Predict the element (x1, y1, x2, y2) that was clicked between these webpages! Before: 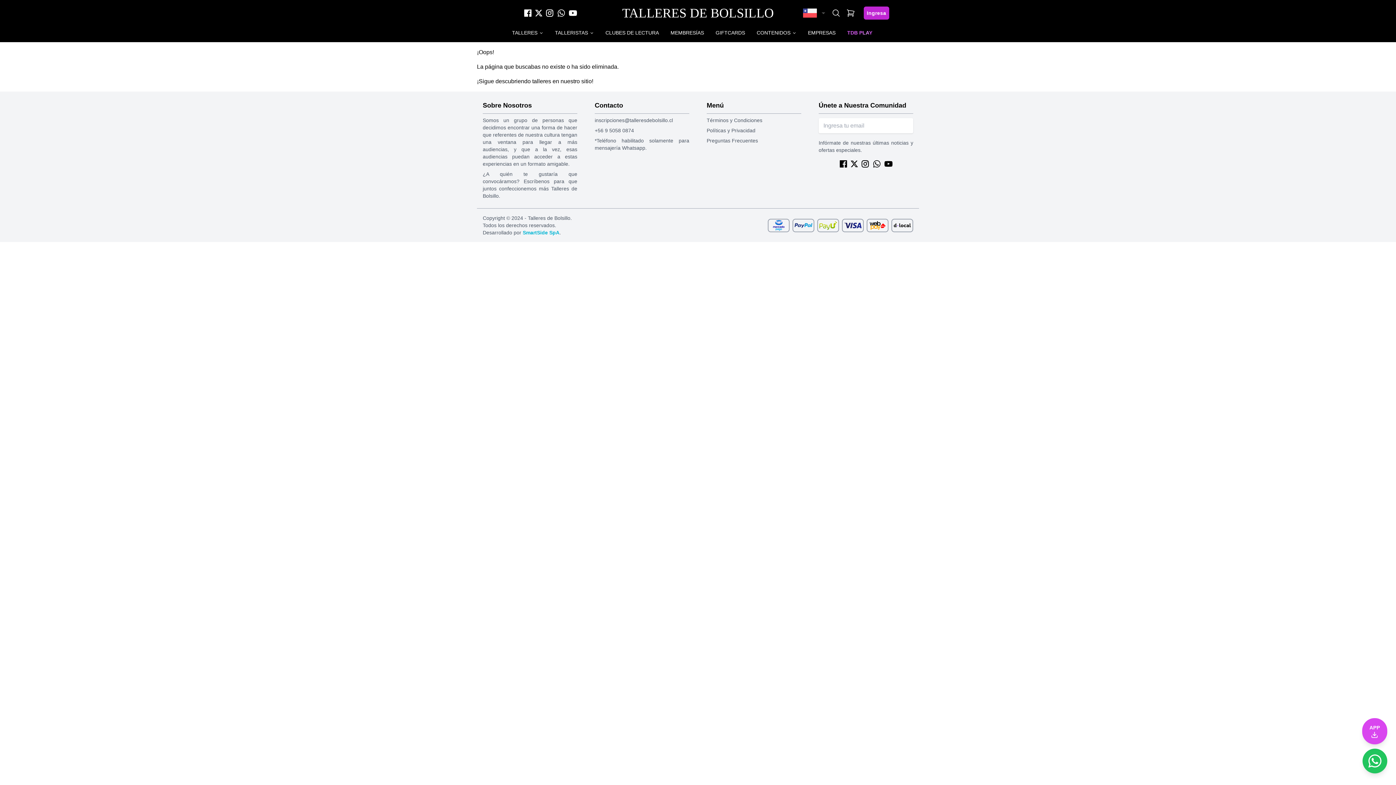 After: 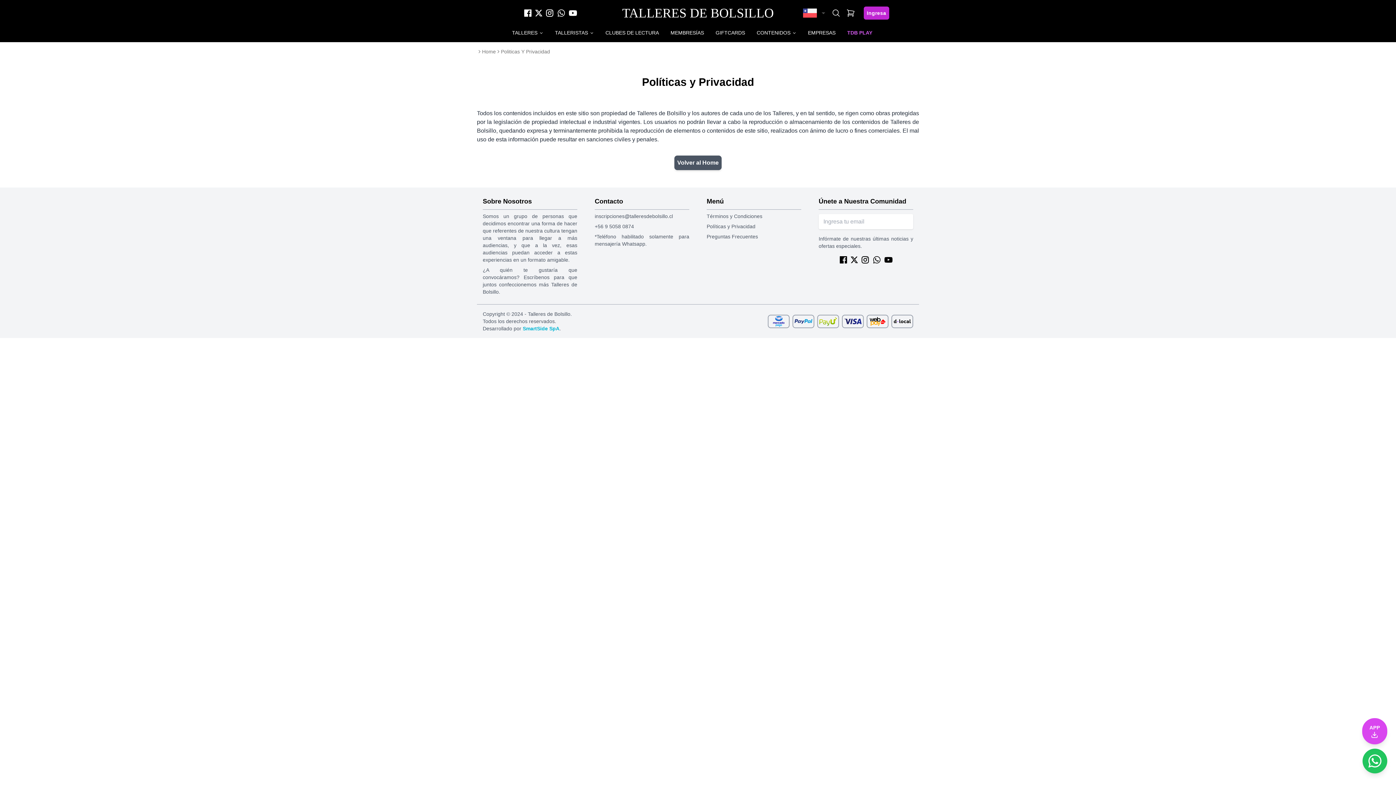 Action: label: Políticas y Privacidad bbox: (706, 127, 755, 133)